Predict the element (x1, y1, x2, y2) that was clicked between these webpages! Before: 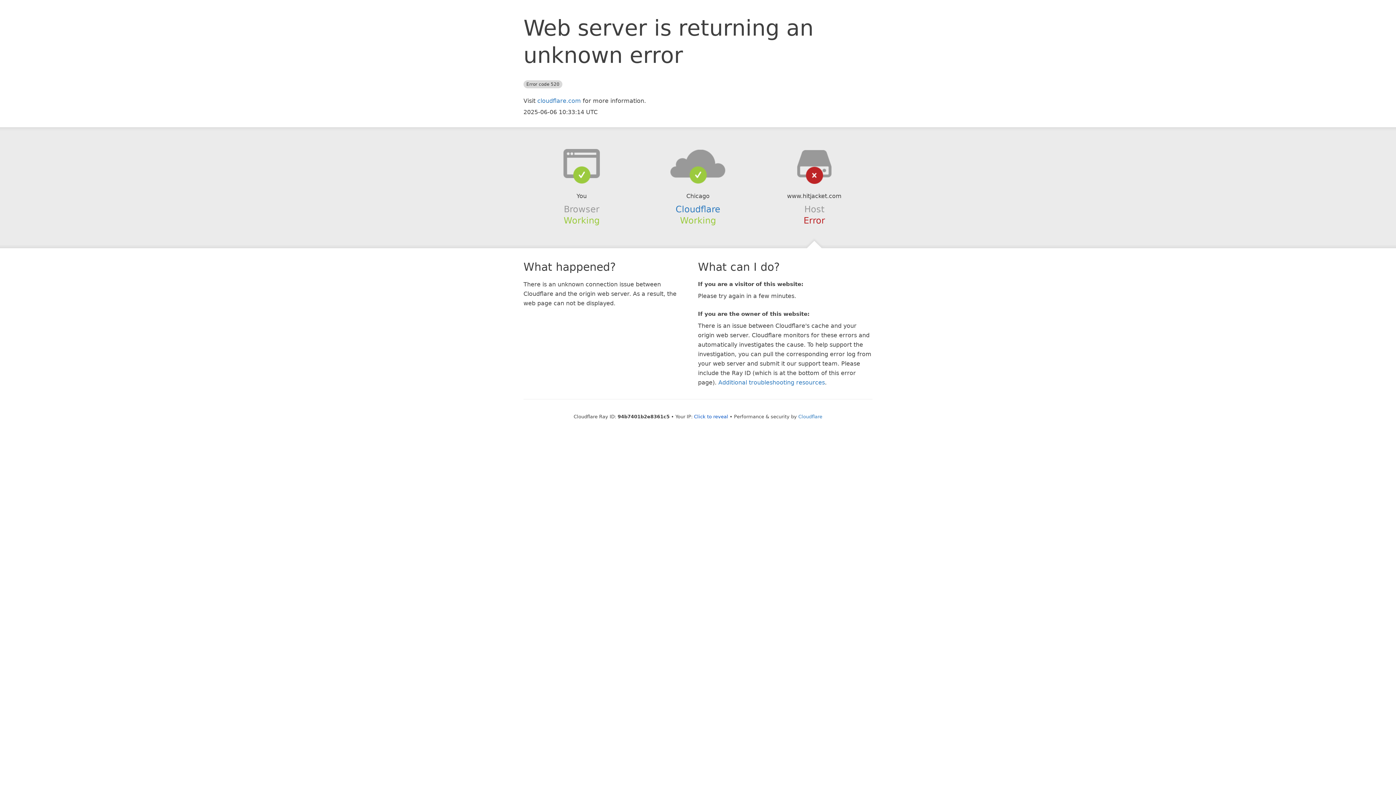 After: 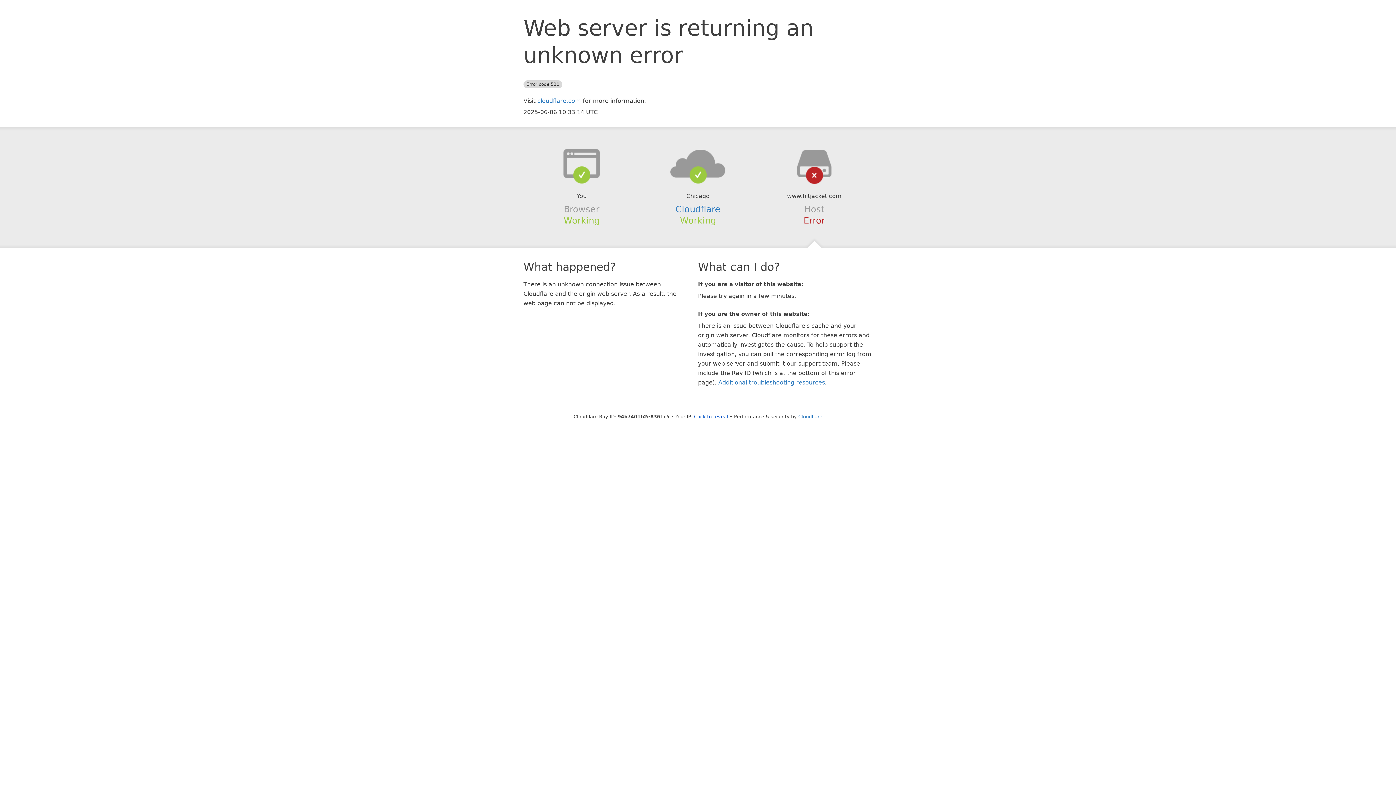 Action: bbox: (639, 148, 756, 178)